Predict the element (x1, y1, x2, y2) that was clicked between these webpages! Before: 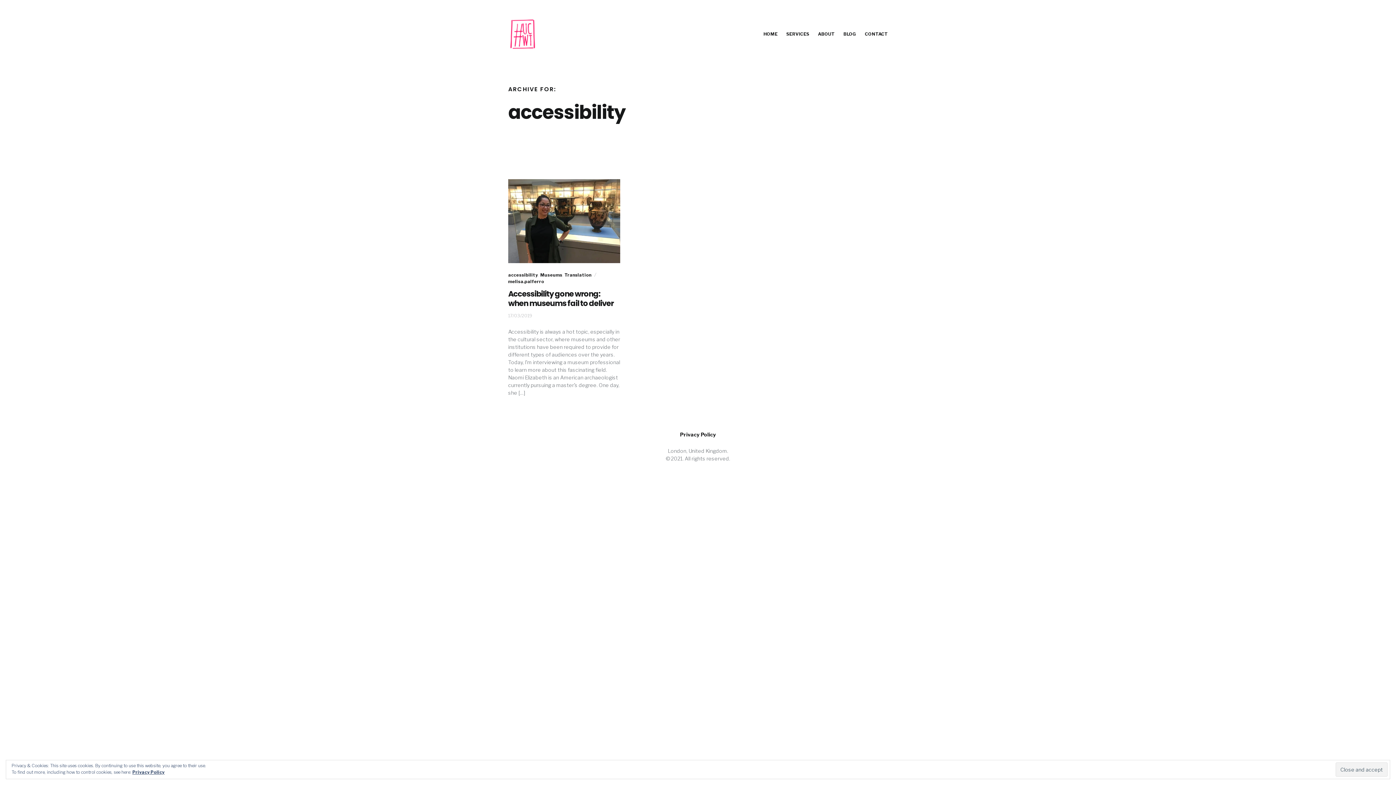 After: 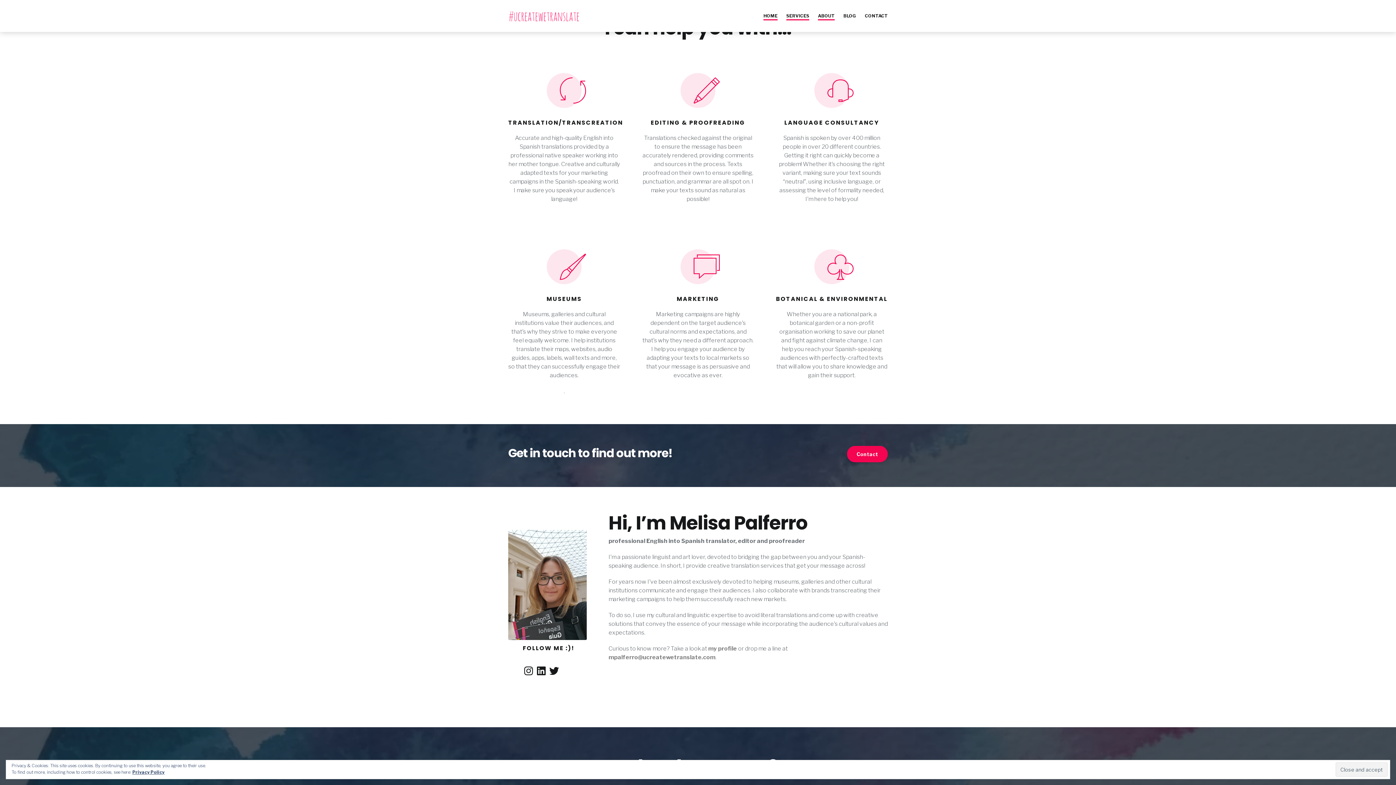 Action: label: SERVICES bbox: (786, 30, 809, 37)